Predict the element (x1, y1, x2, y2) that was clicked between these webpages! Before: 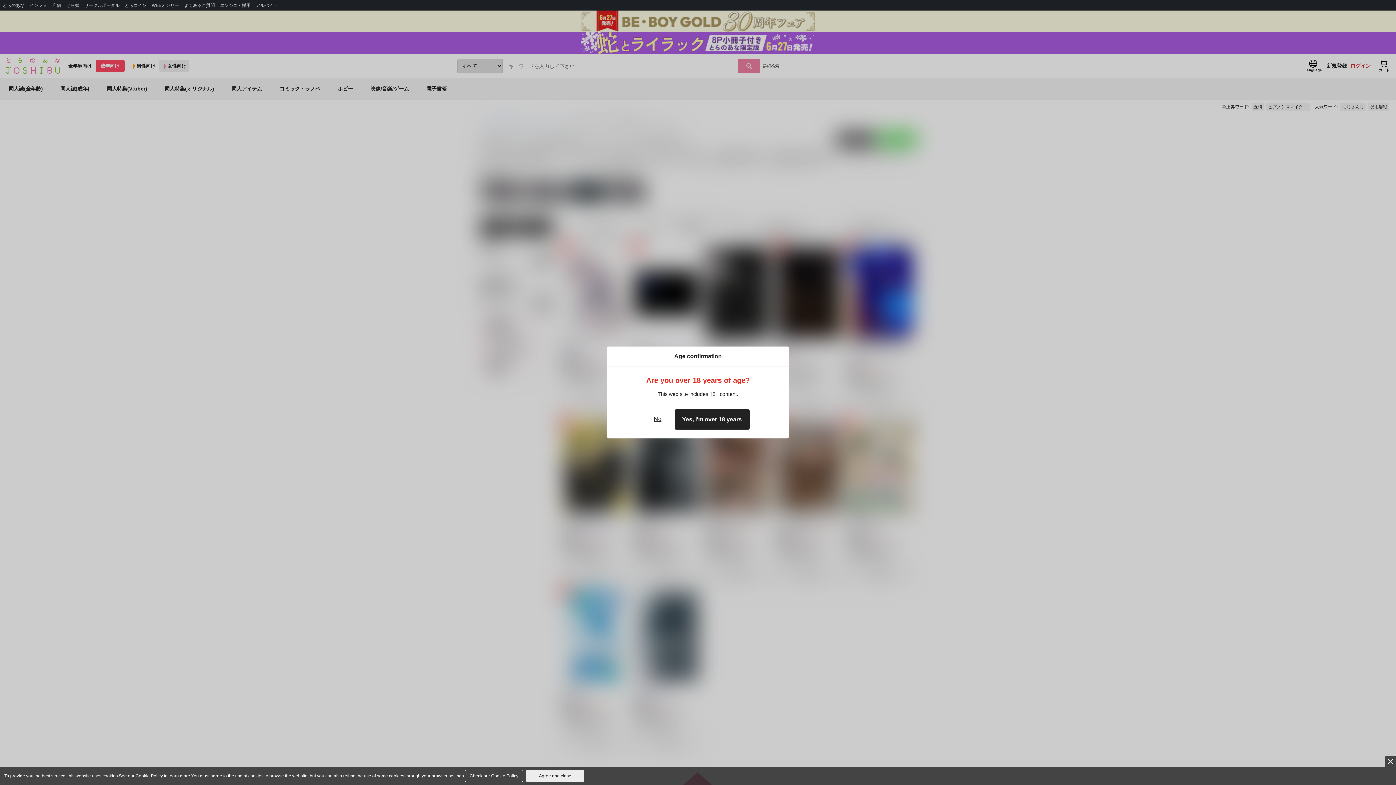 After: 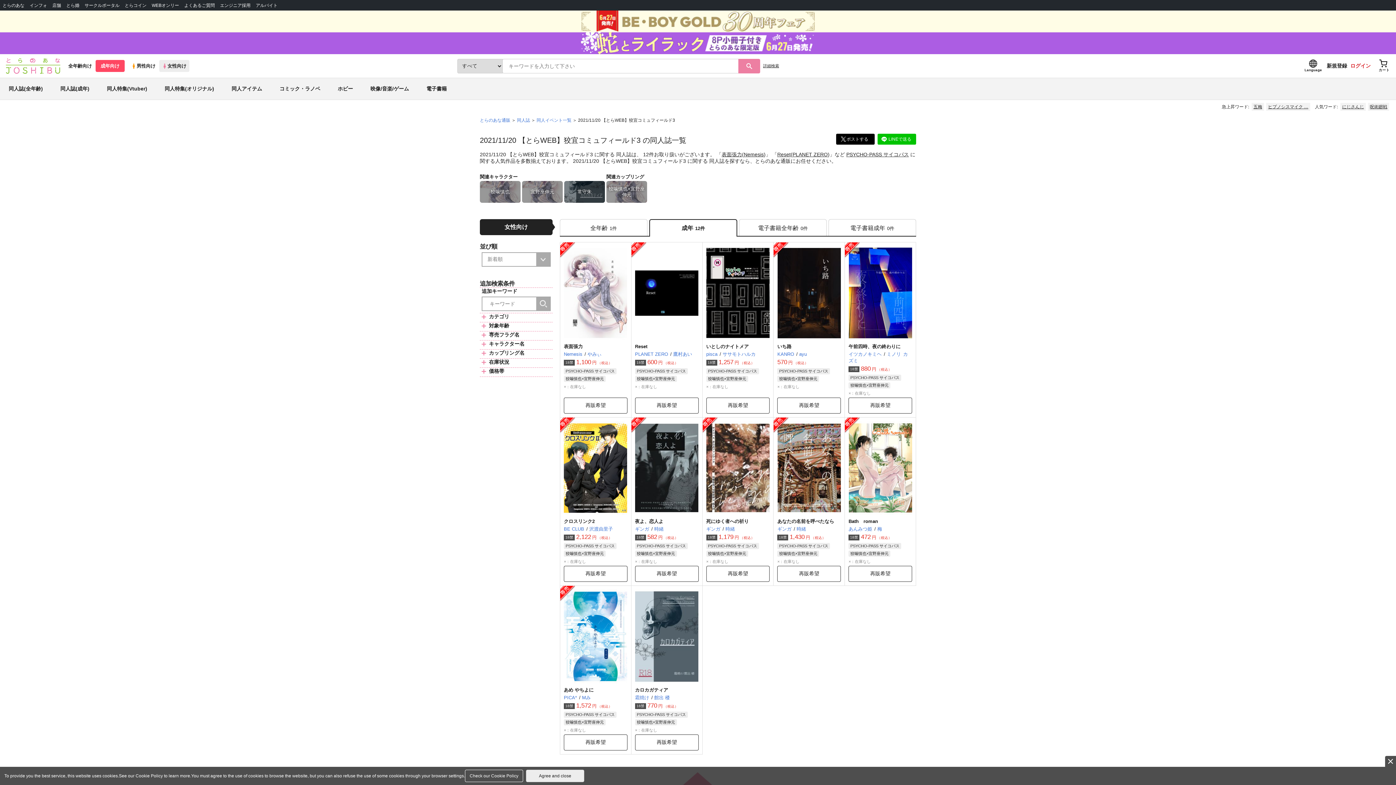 Action: label: Yes, I'm over 18 years bbox: (674, 409, 749, 430)